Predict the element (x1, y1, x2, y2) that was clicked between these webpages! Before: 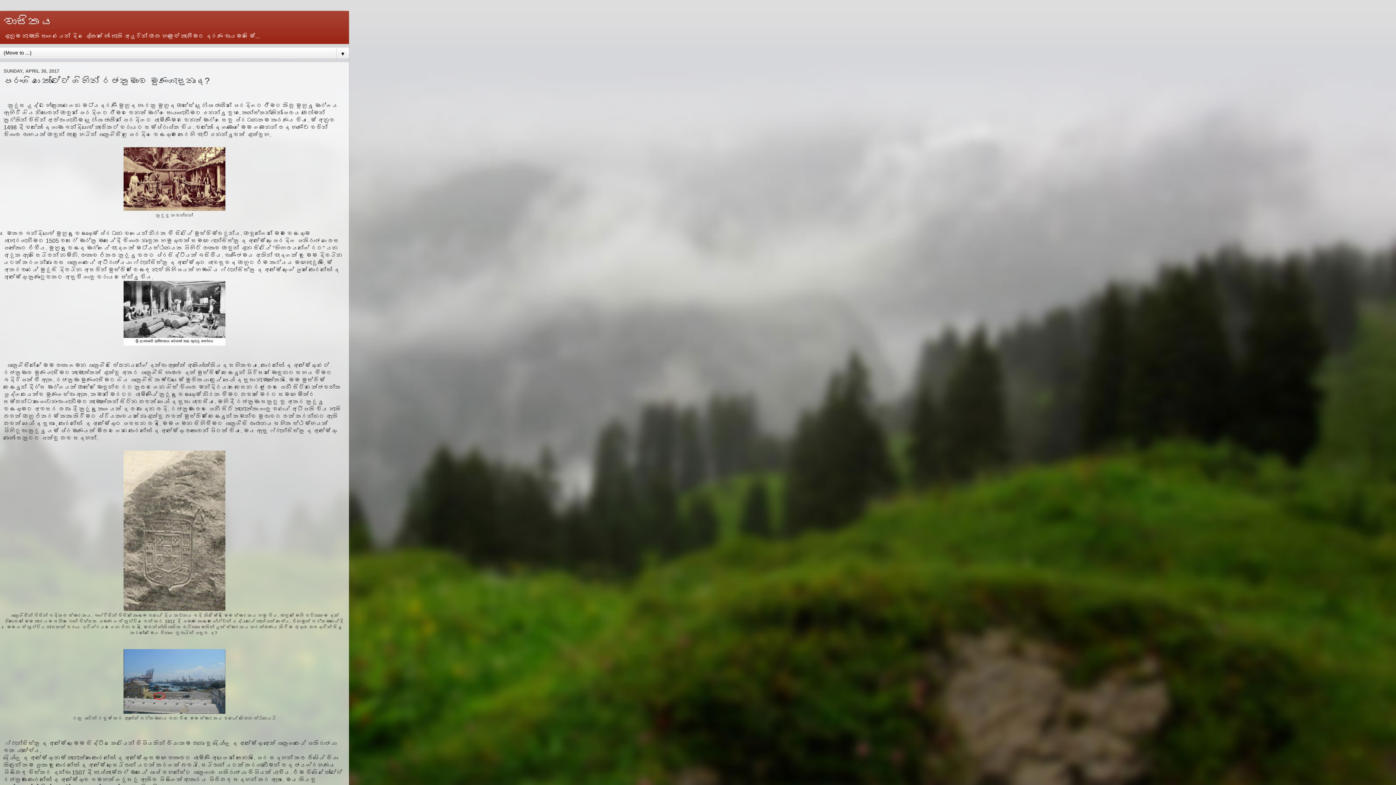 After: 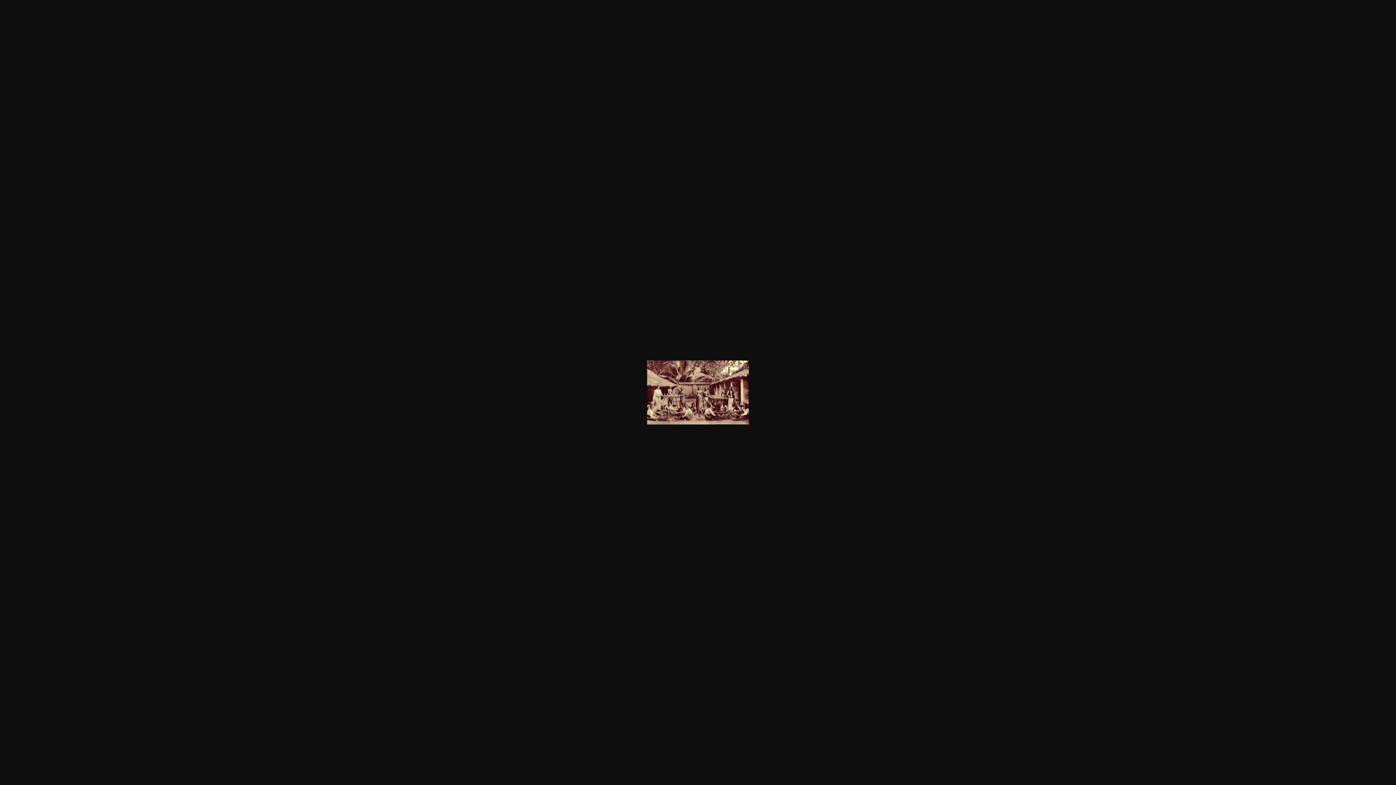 Action: bbox: (123, 205, 225, 211)